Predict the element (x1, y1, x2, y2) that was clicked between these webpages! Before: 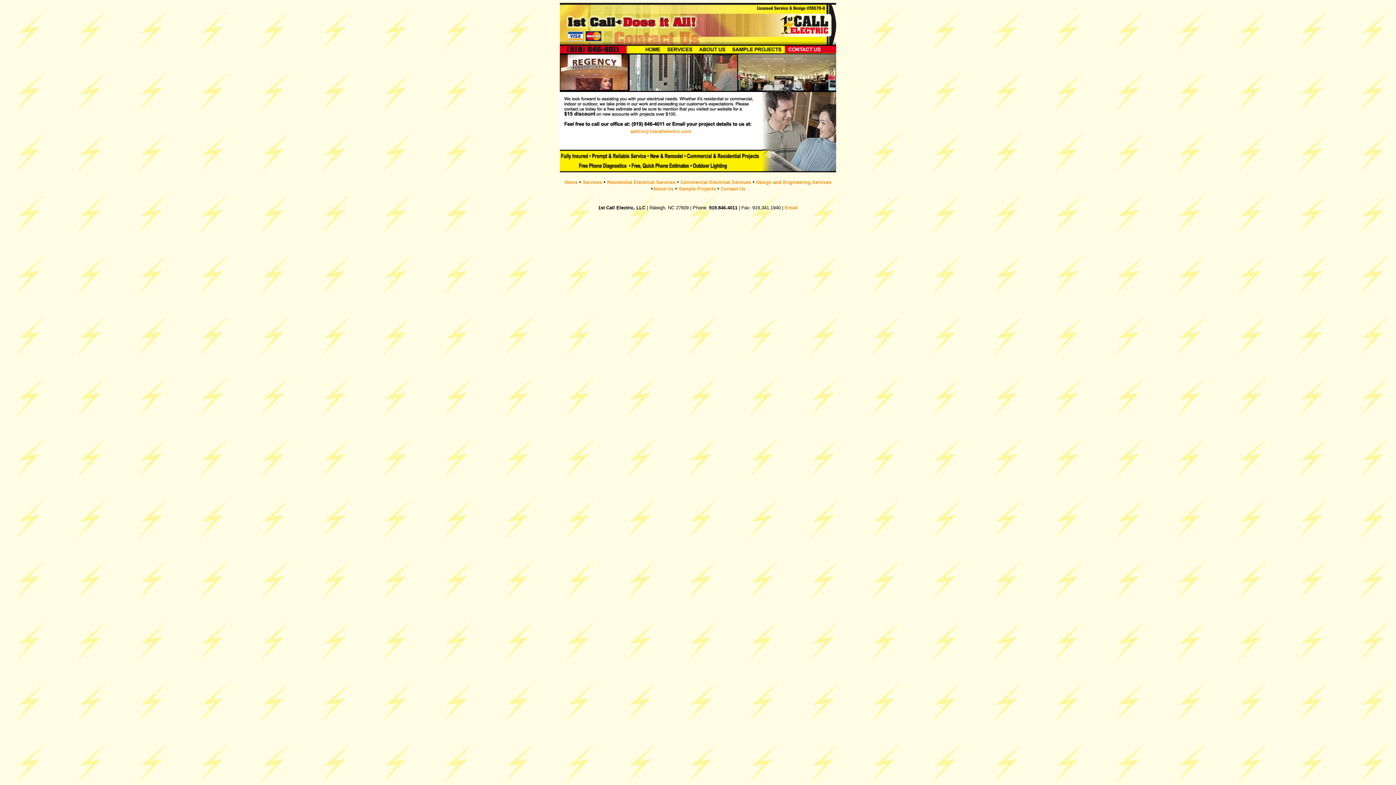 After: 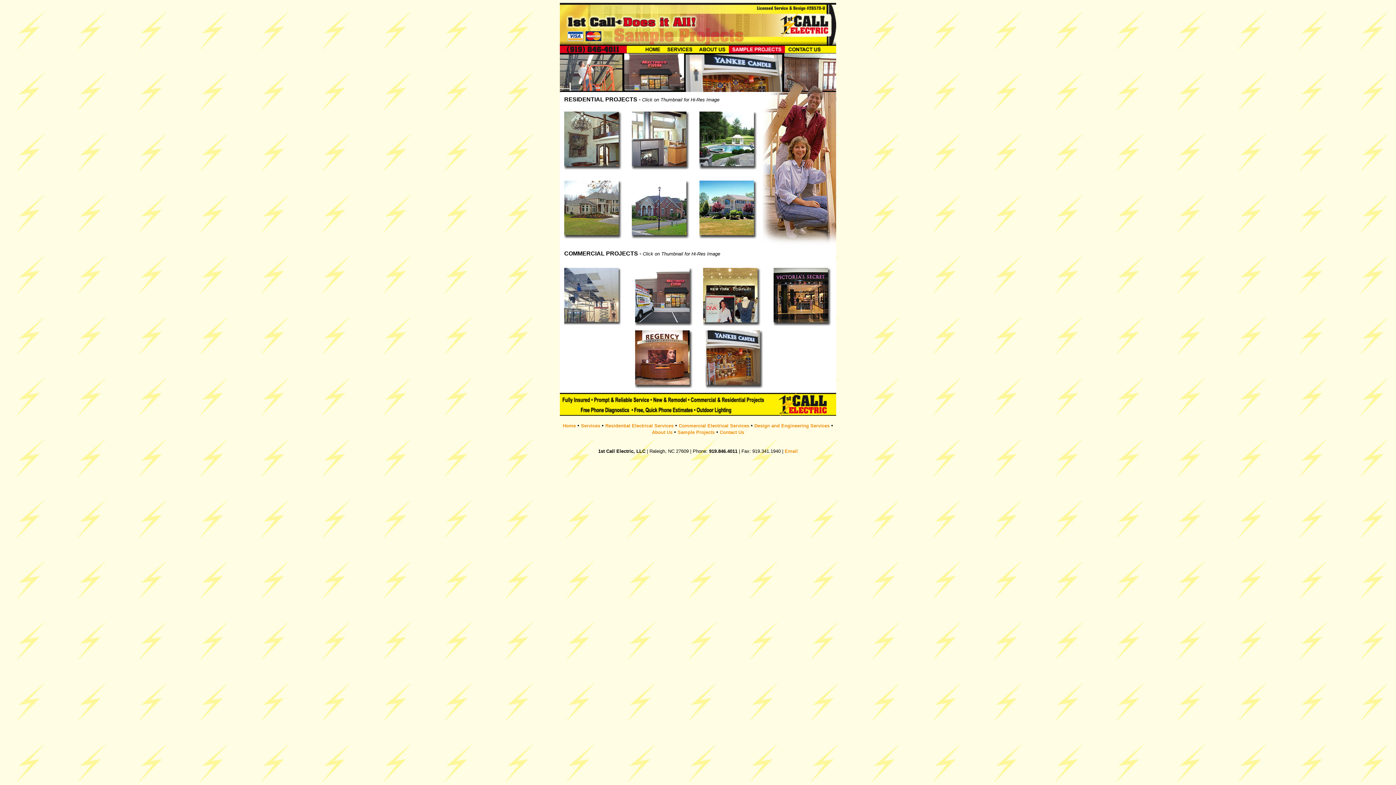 Action: bbox: (678, 186, 716, 191) label: Sample Projects